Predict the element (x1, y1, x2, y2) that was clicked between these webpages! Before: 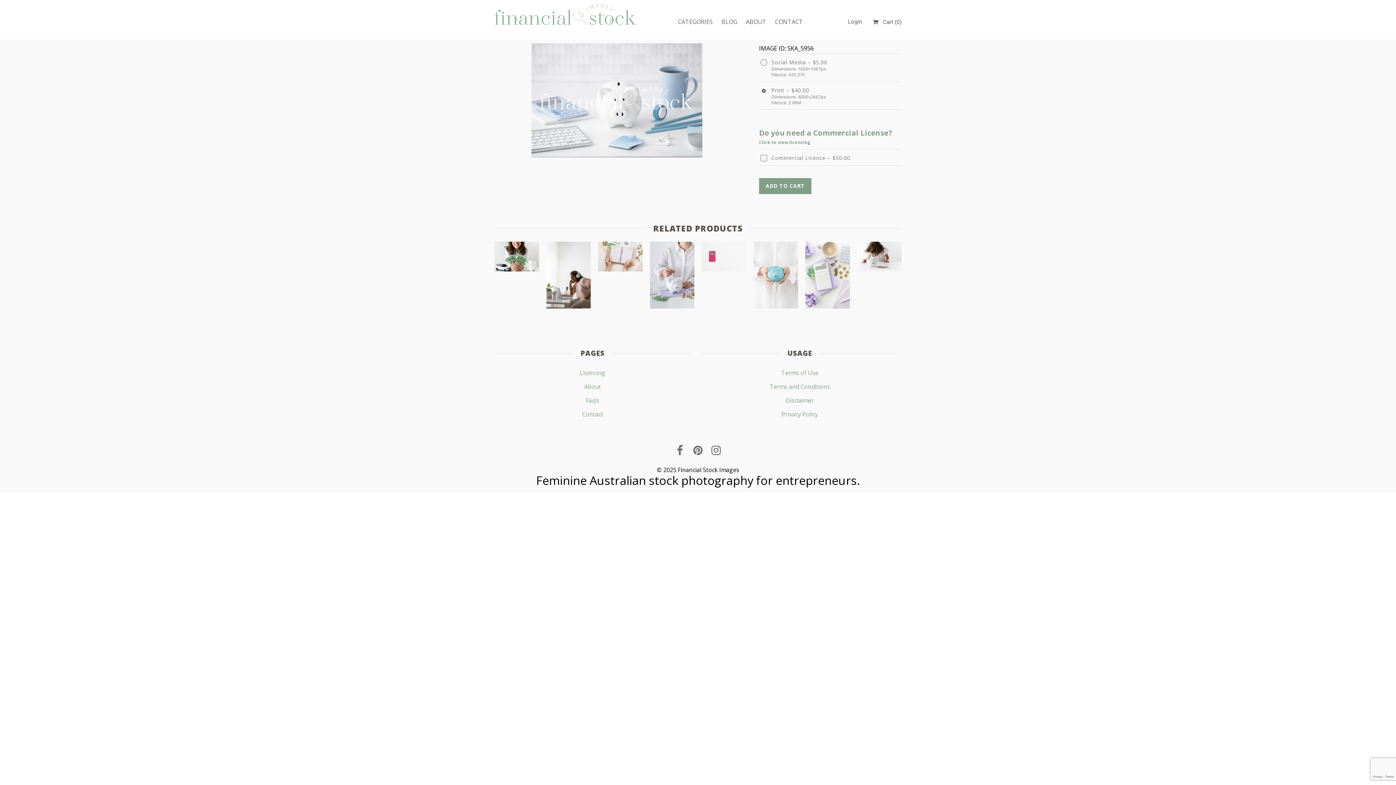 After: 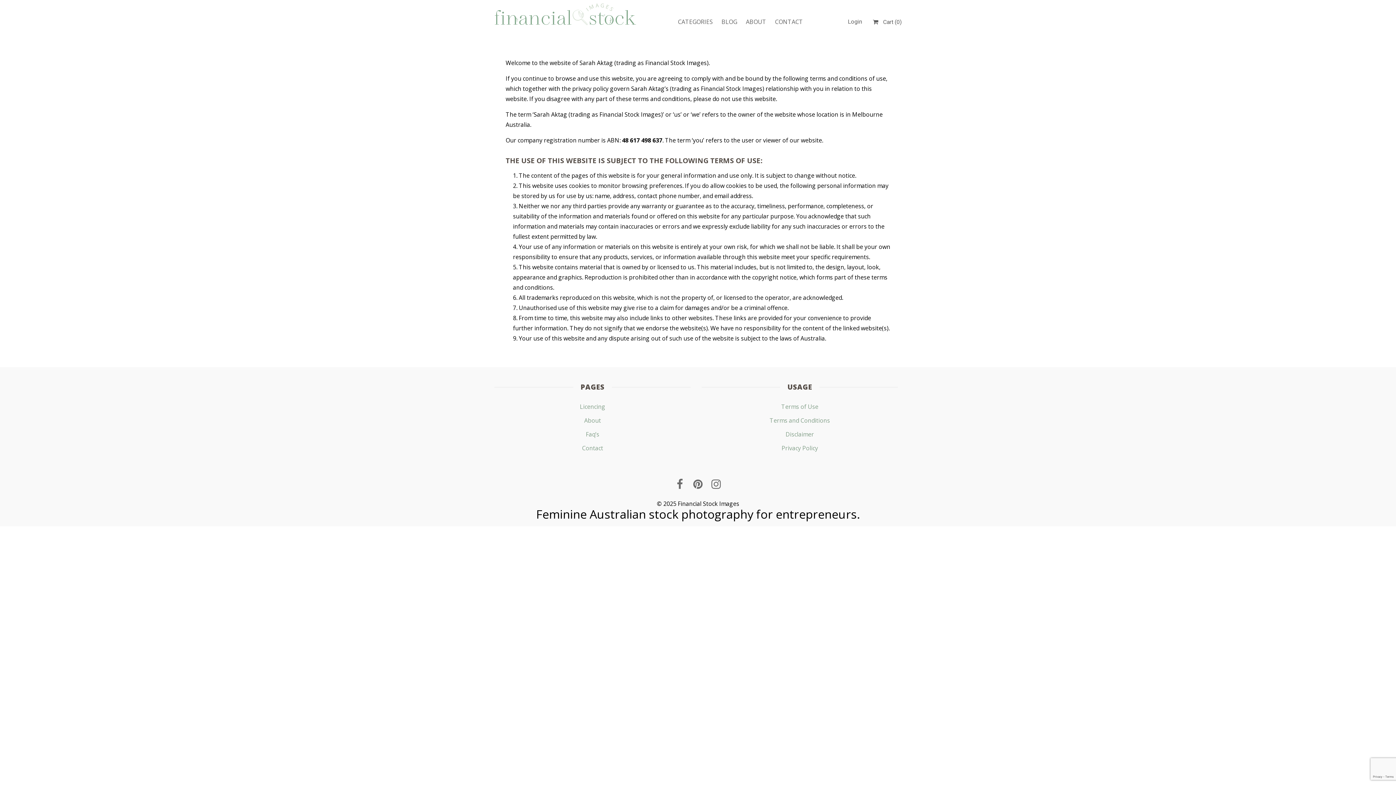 Action: label: Terms of Use bbox: (781, 368, 818, 376)